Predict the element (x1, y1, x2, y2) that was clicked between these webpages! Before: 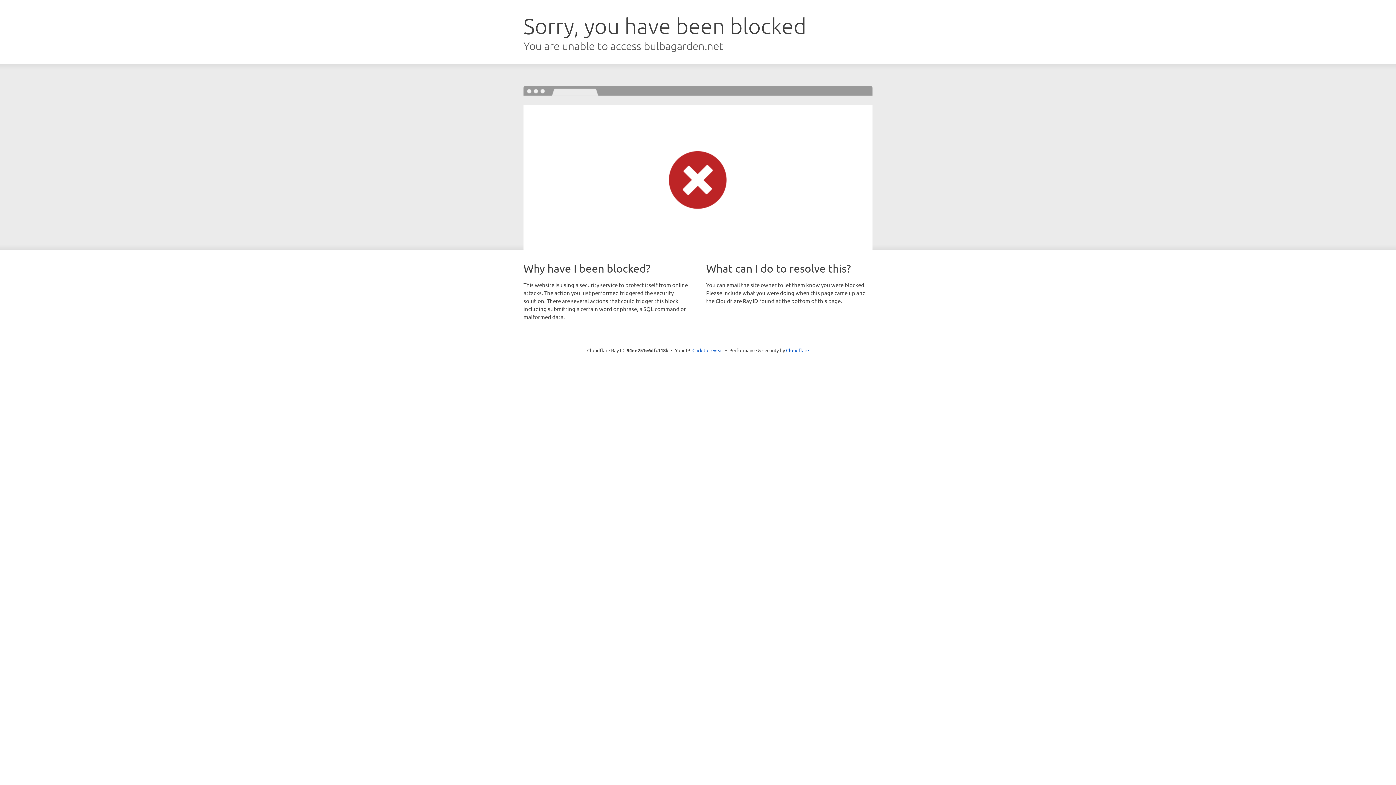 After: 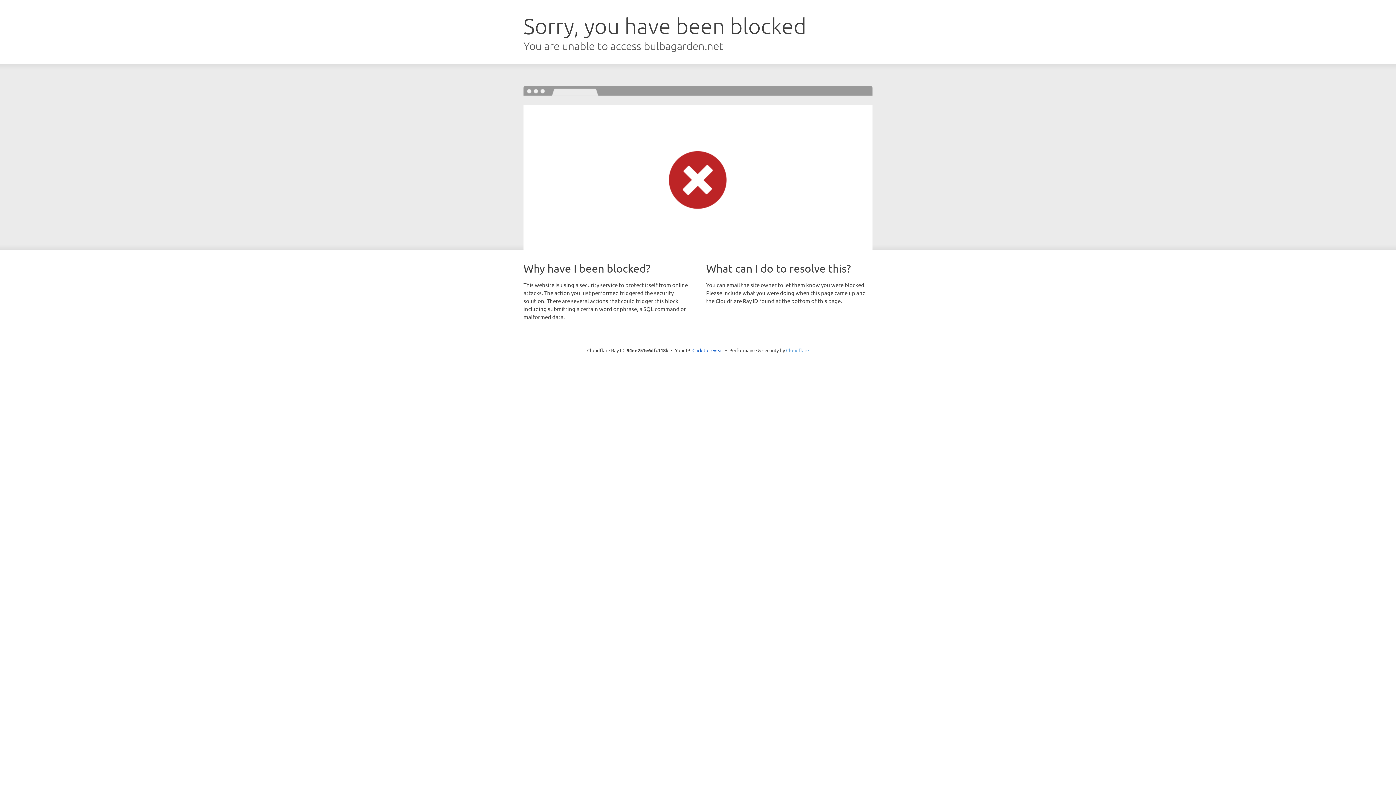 Action: label: Cloudflare bbox: (786, 347, 809, 353)